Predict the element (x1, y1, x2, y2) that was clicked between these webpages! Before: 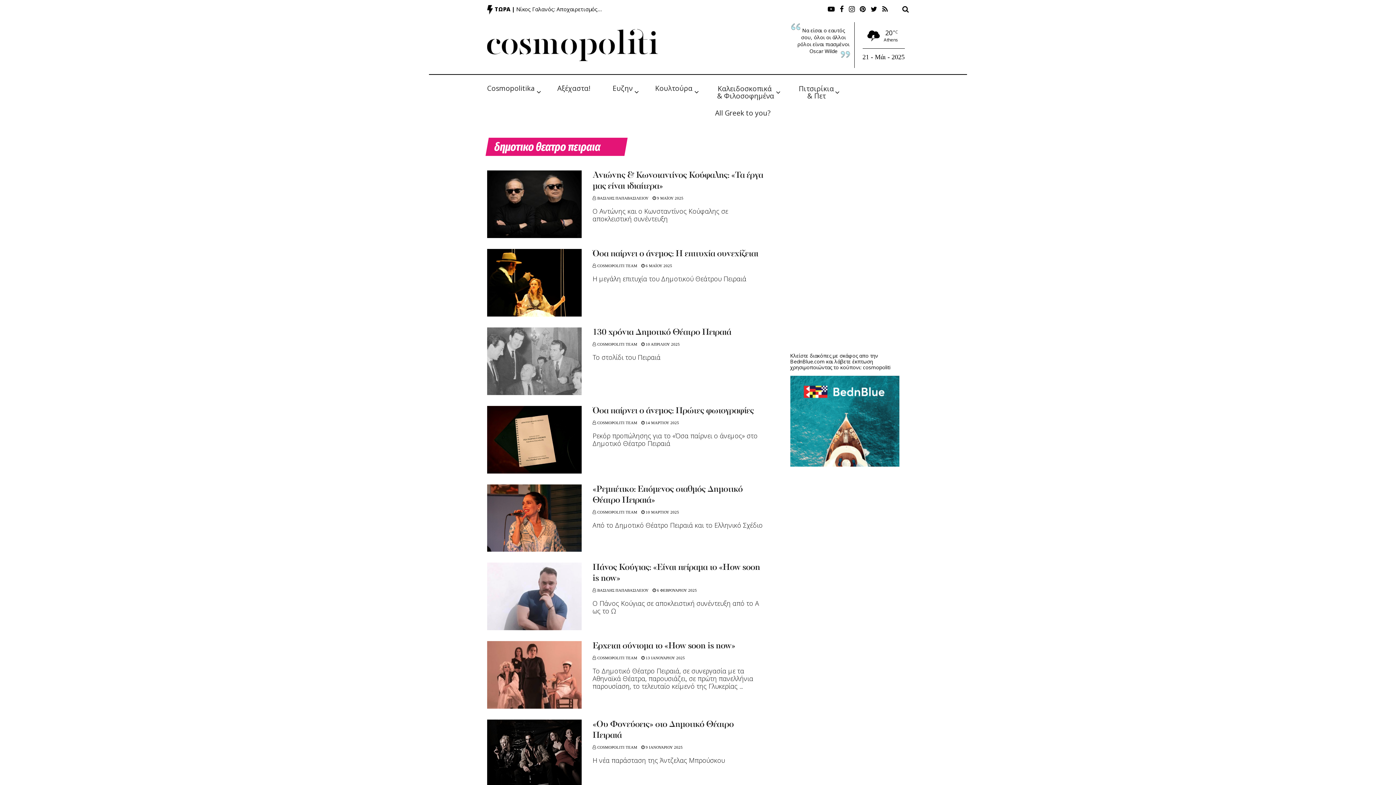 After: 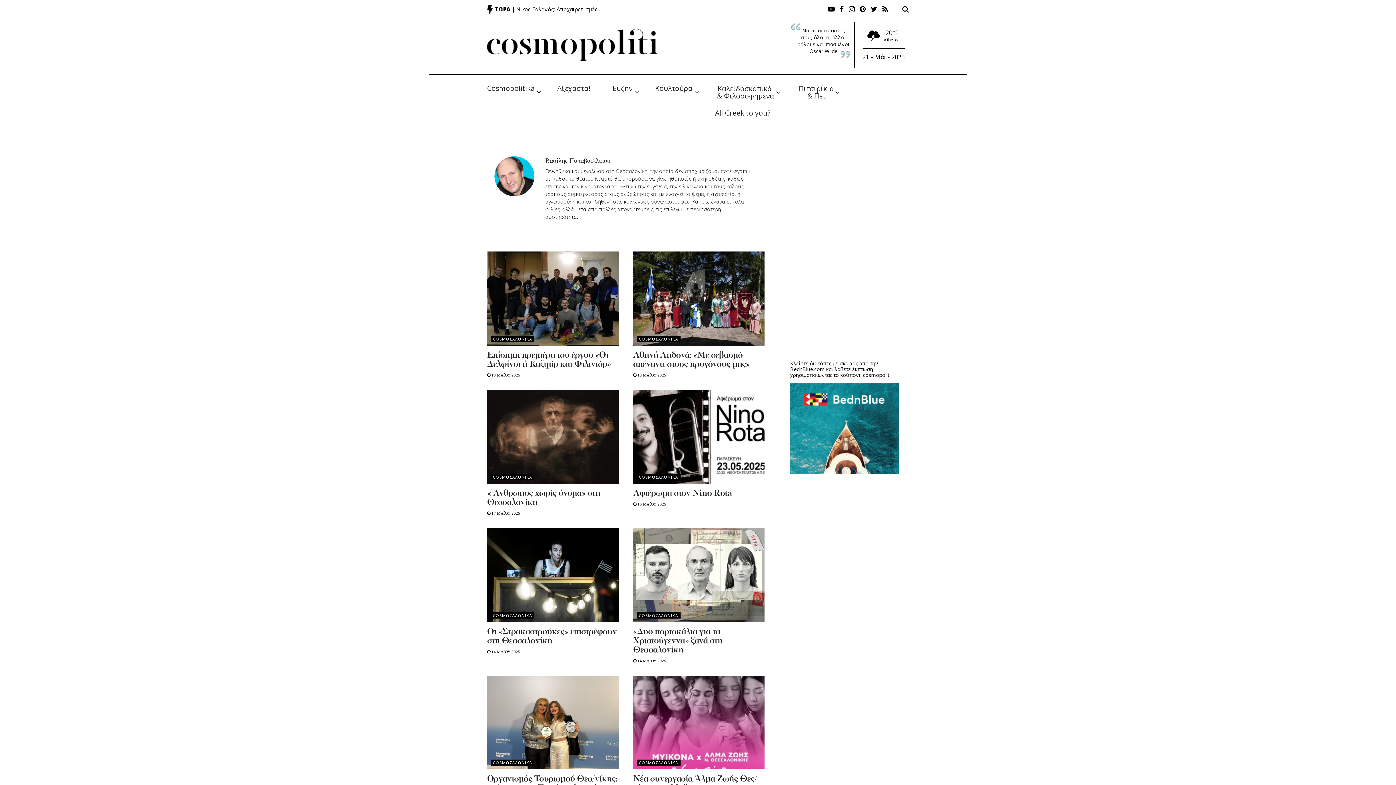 Action: bbox: (597, 196, 648, 200) label: ΒΑΣΙΛΗΣ ΠΑΠΑΒΑΣΙΛΕΙΟΥ